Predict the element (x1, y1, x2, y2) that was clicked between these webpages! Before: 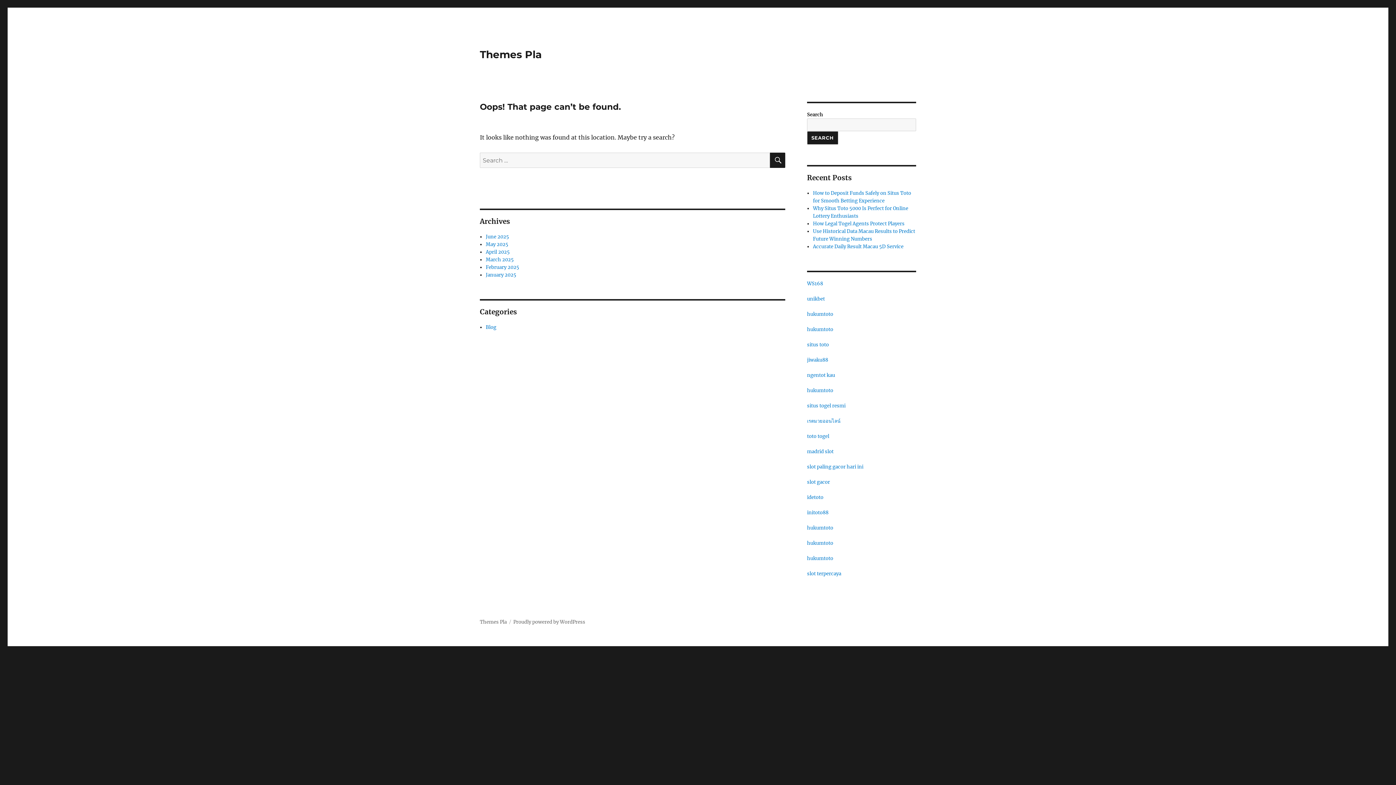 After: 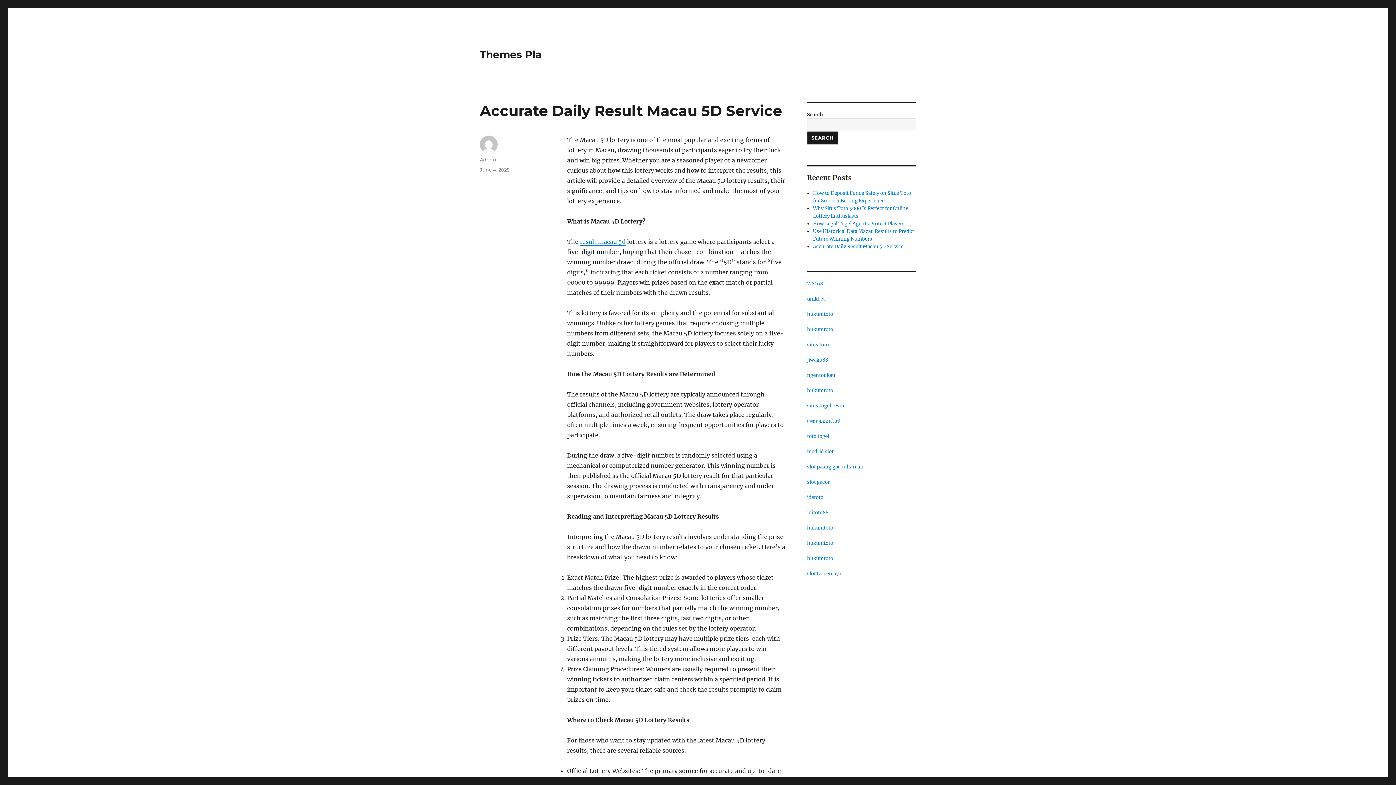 Action: bbox: (813, 243, 903, 249) label: Accurate Daily Result Macau 5D Service